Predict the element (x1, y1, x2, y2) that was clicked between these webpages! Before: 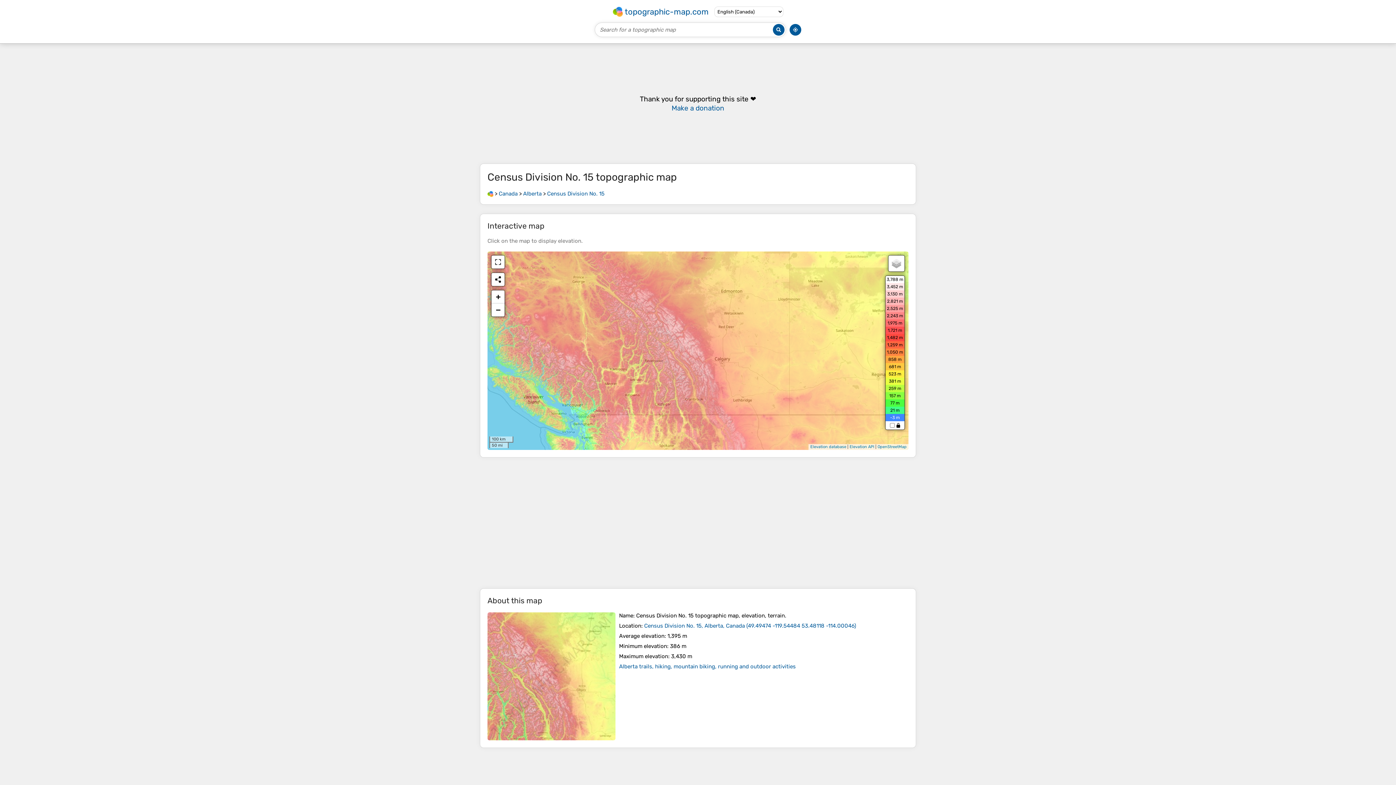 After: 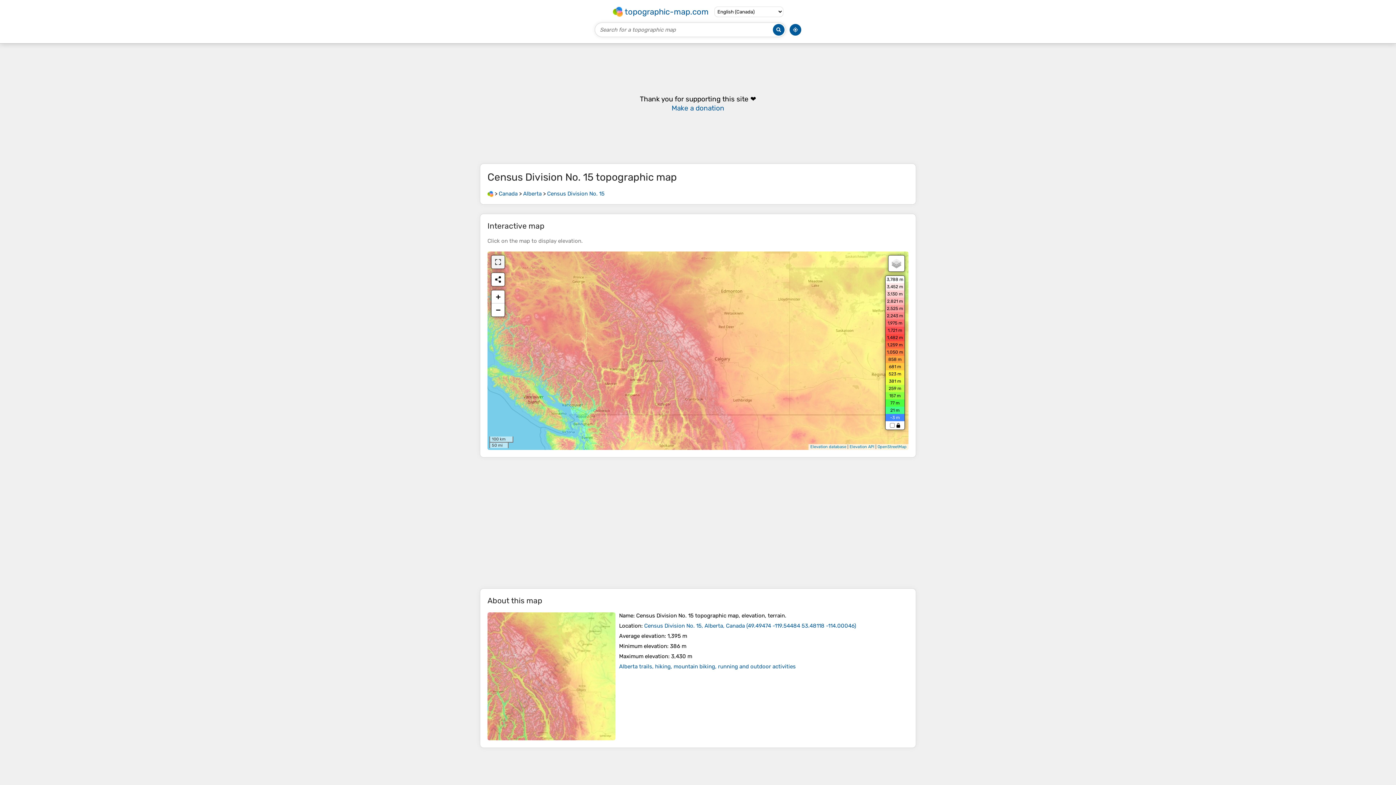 Action: bbox: (491, 255, 504, 268)